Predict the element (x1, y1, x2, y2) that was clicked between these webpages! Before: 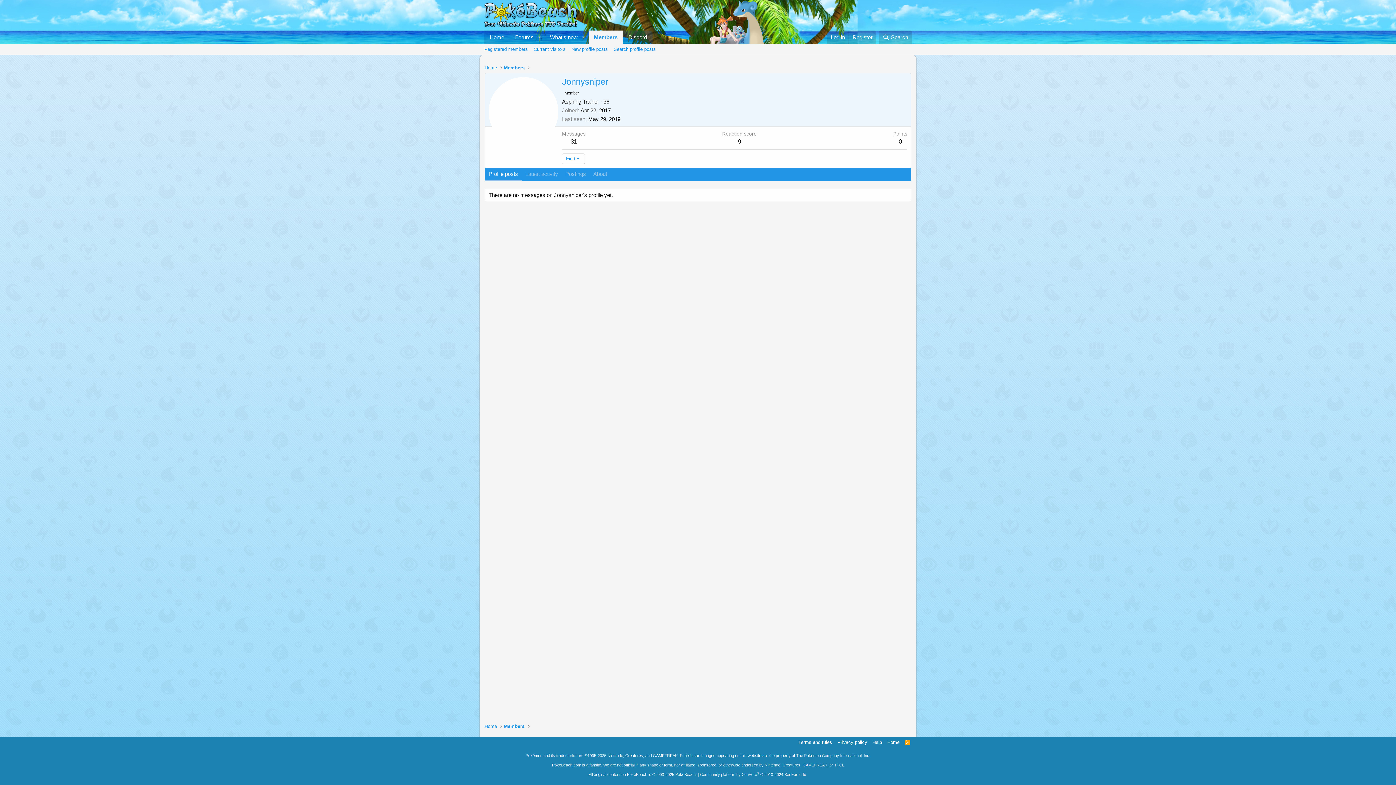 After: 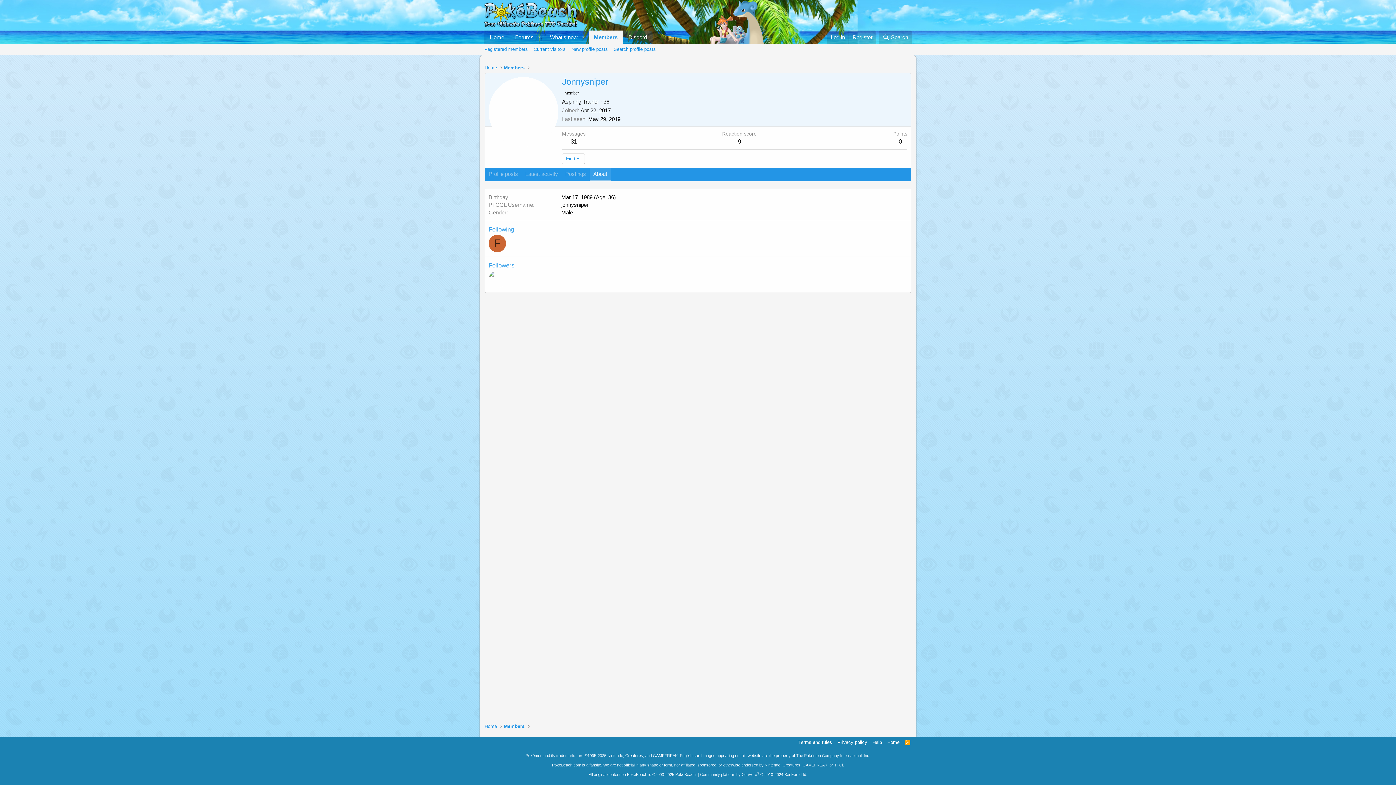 Action: bbox: (589, 167, 610, 181) label: About